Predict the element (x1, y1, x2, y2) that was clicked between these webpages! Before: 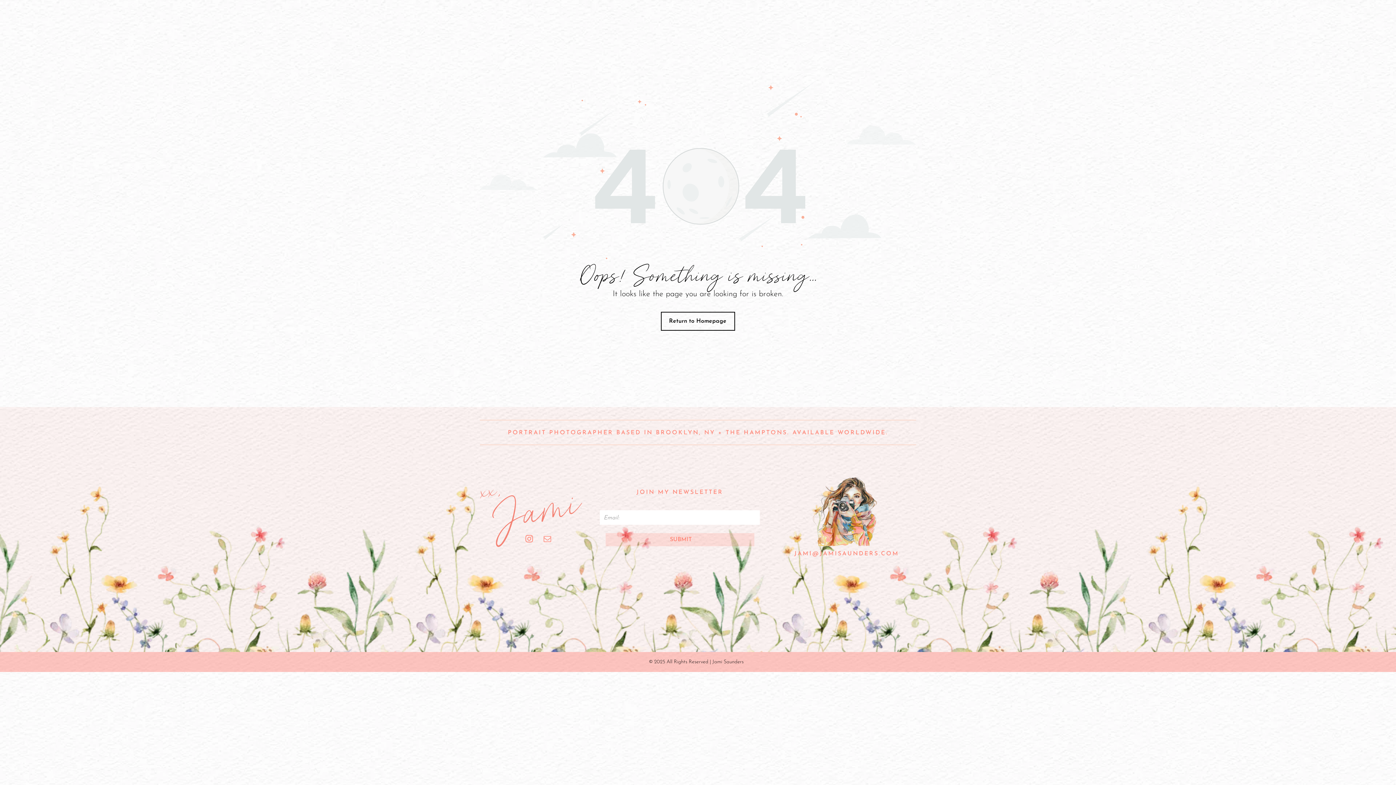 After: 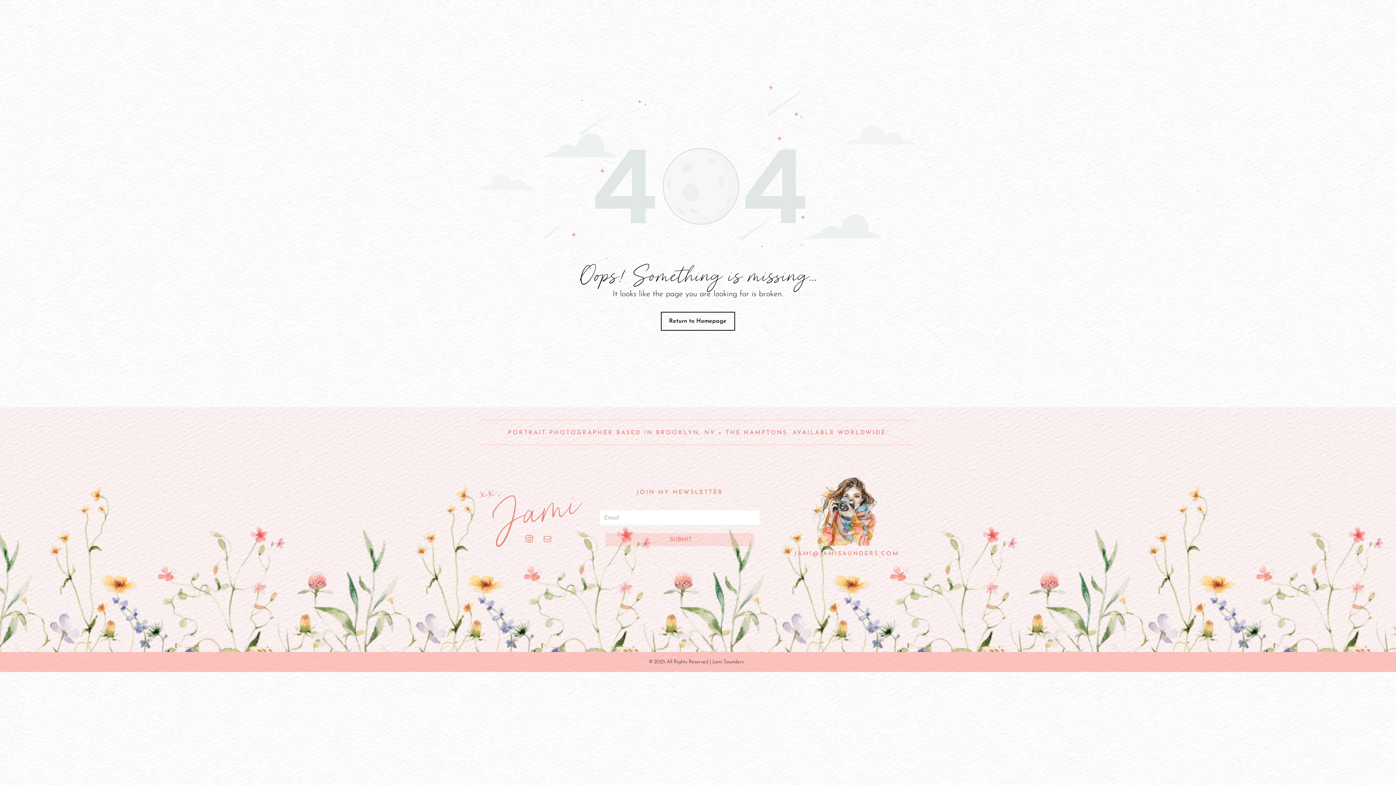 Action: bbox: (480, 80, 916, 88)